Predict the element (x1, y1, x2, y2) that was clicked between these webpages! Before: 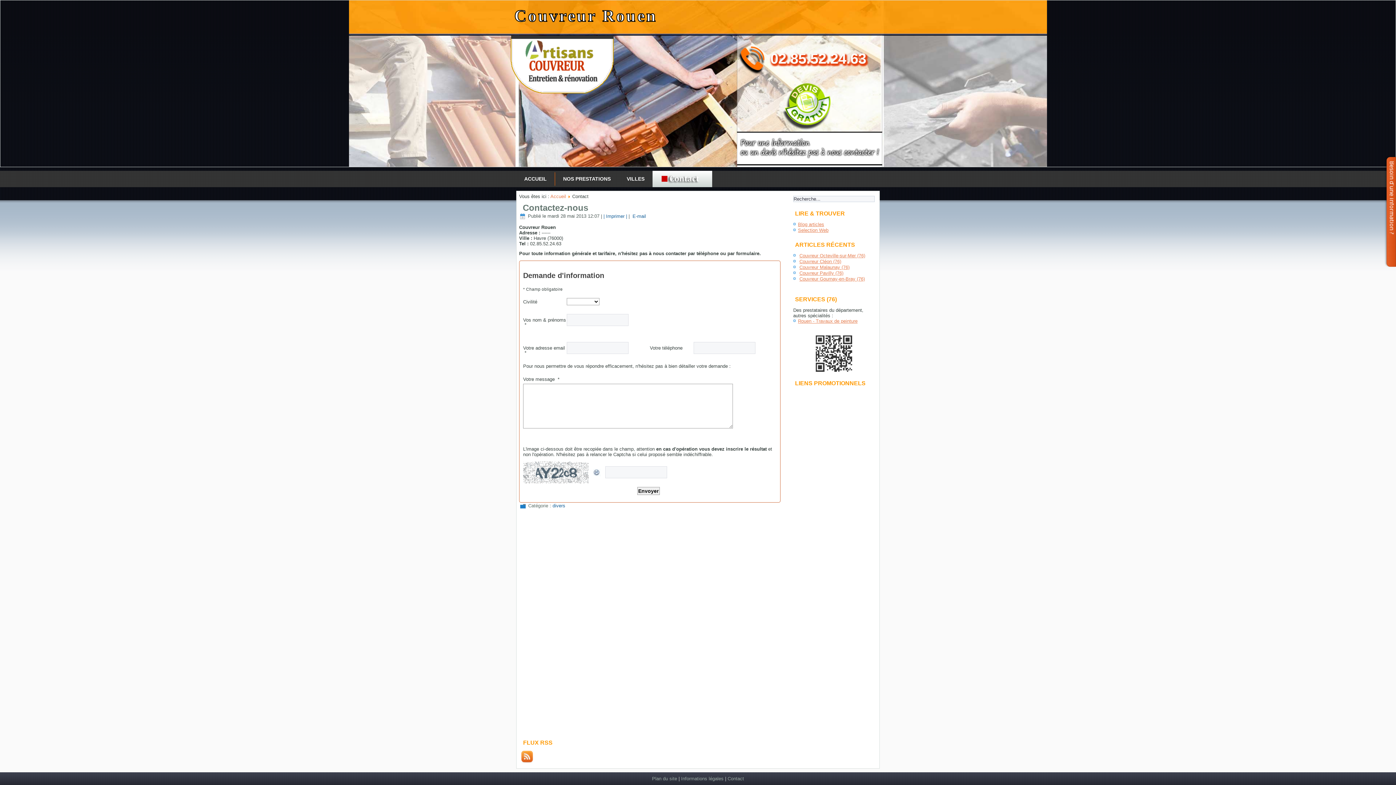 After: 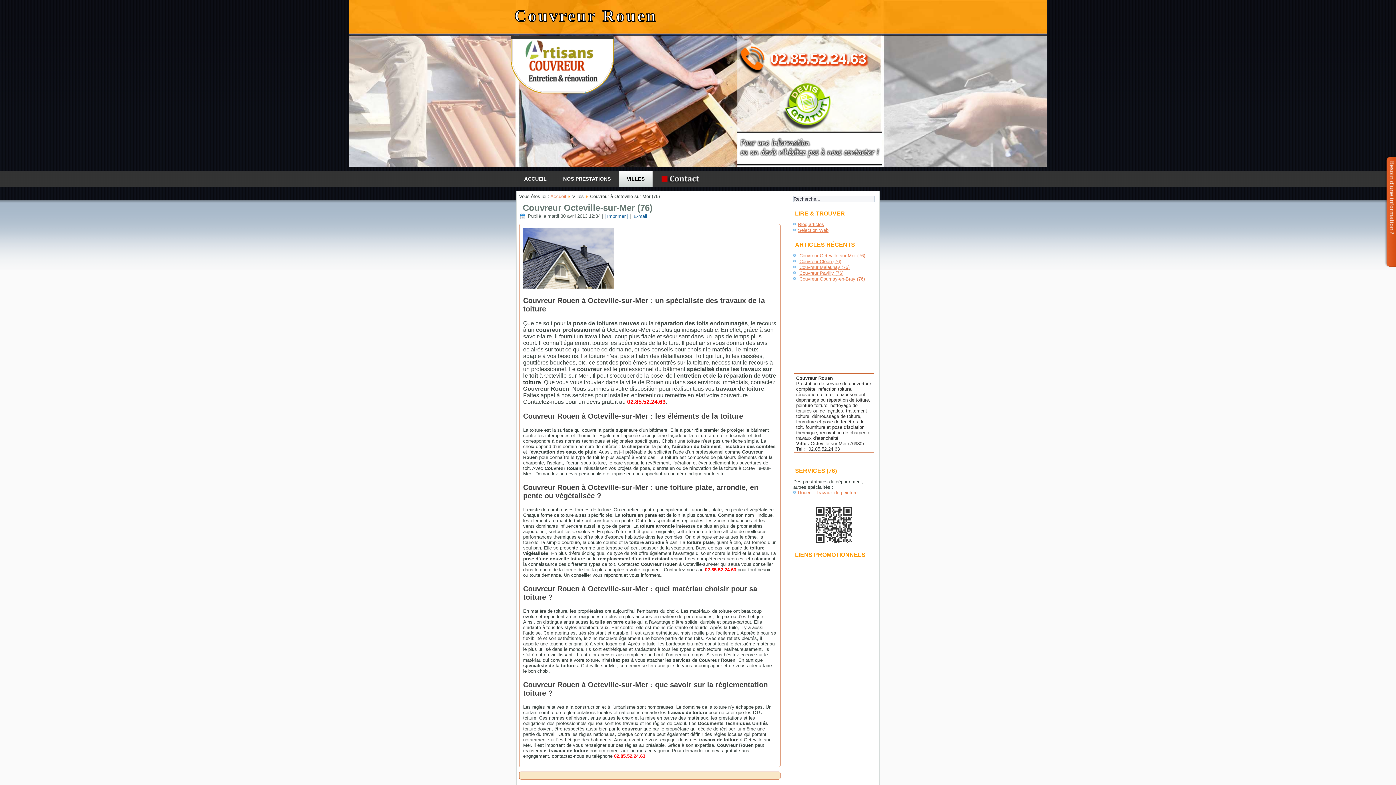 Action: label: Couvreur Octeville-sur-Mer (76) bbox: (799, 253, 865, 258)